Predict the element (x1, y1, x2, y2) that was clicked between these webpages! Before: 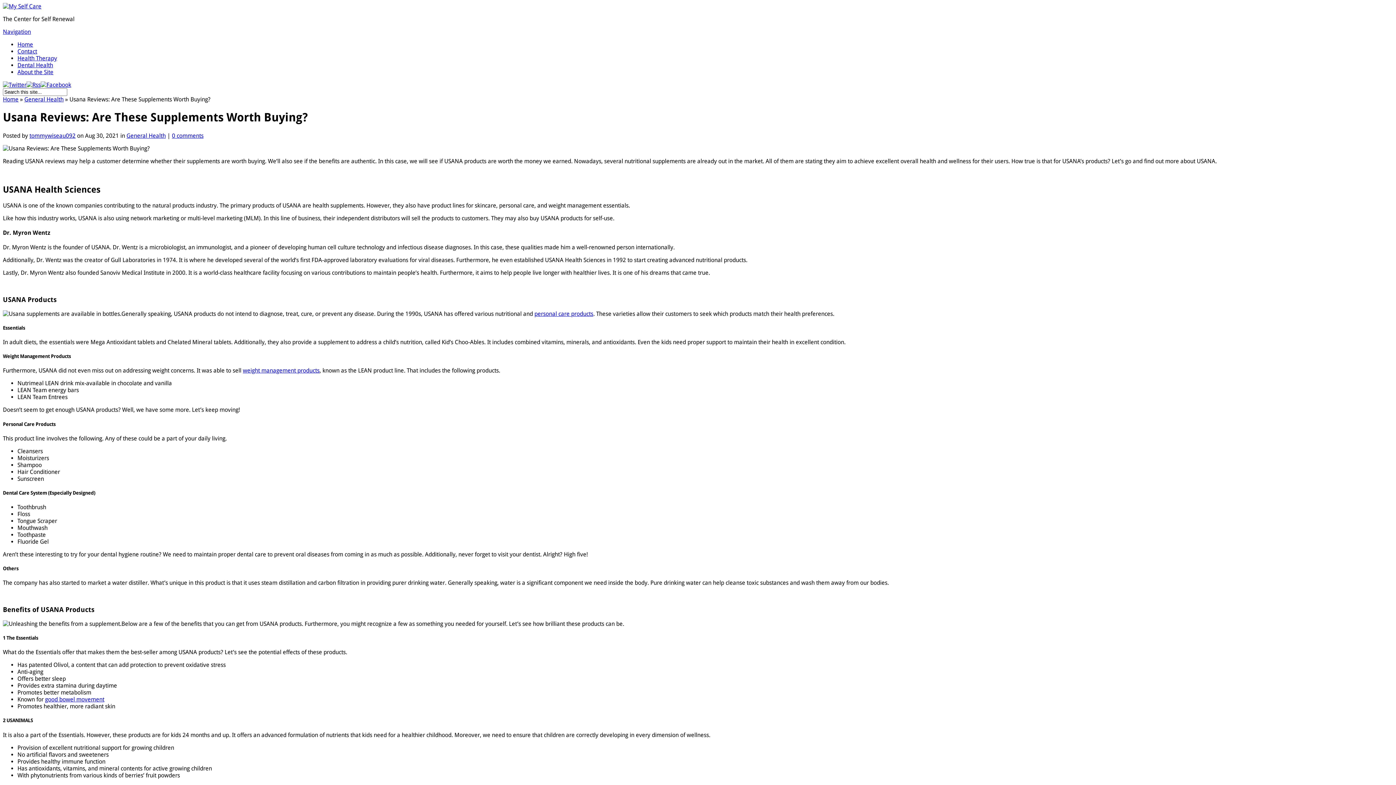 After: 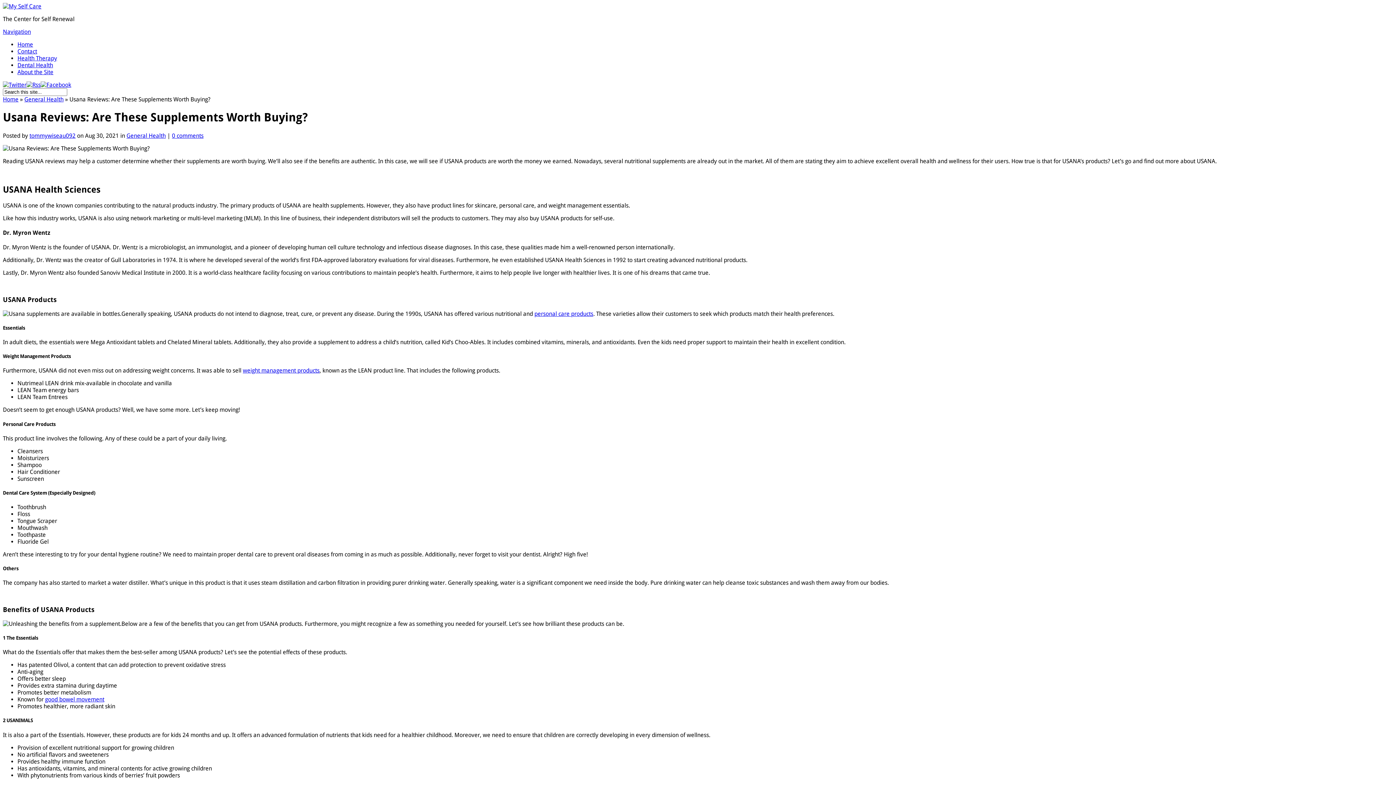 Action: bbox: (40, 81, 71, 88)